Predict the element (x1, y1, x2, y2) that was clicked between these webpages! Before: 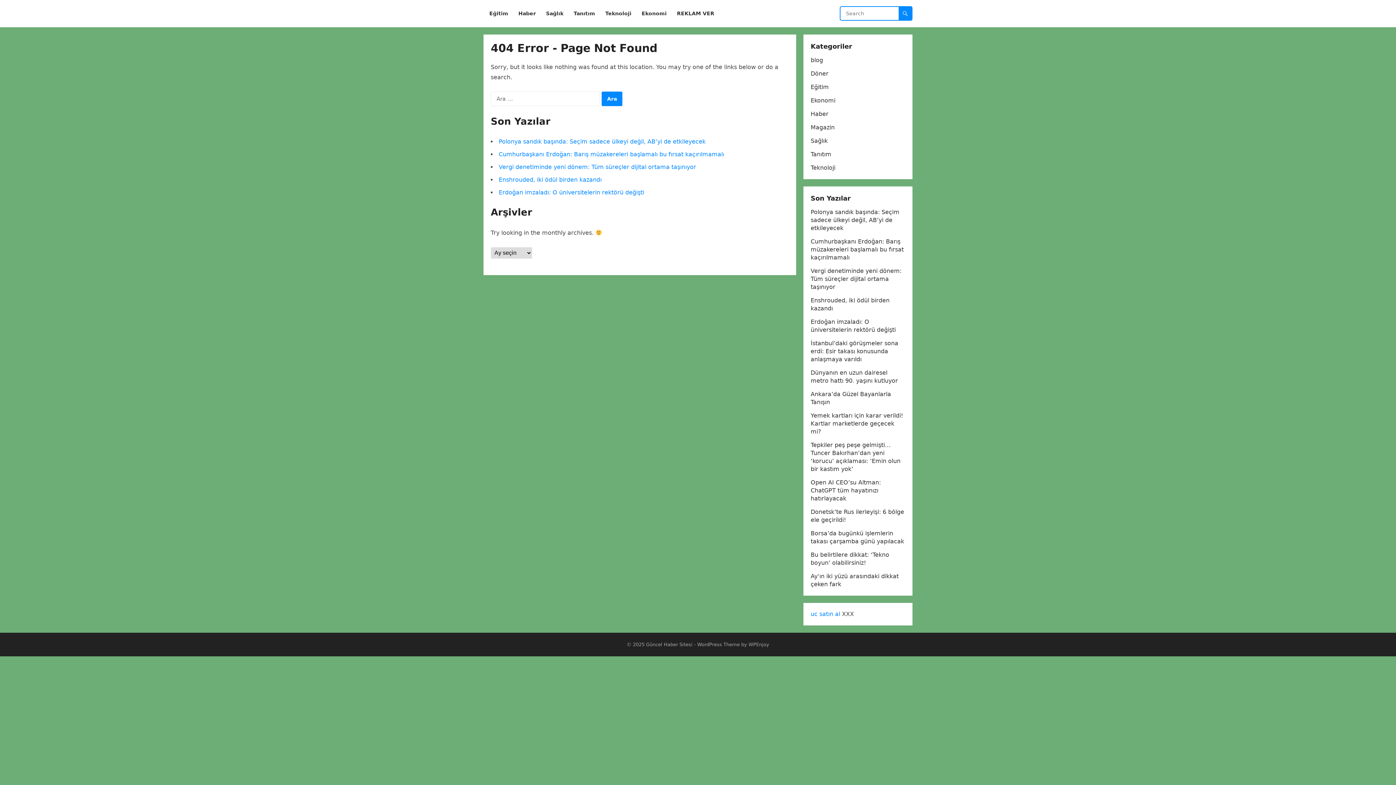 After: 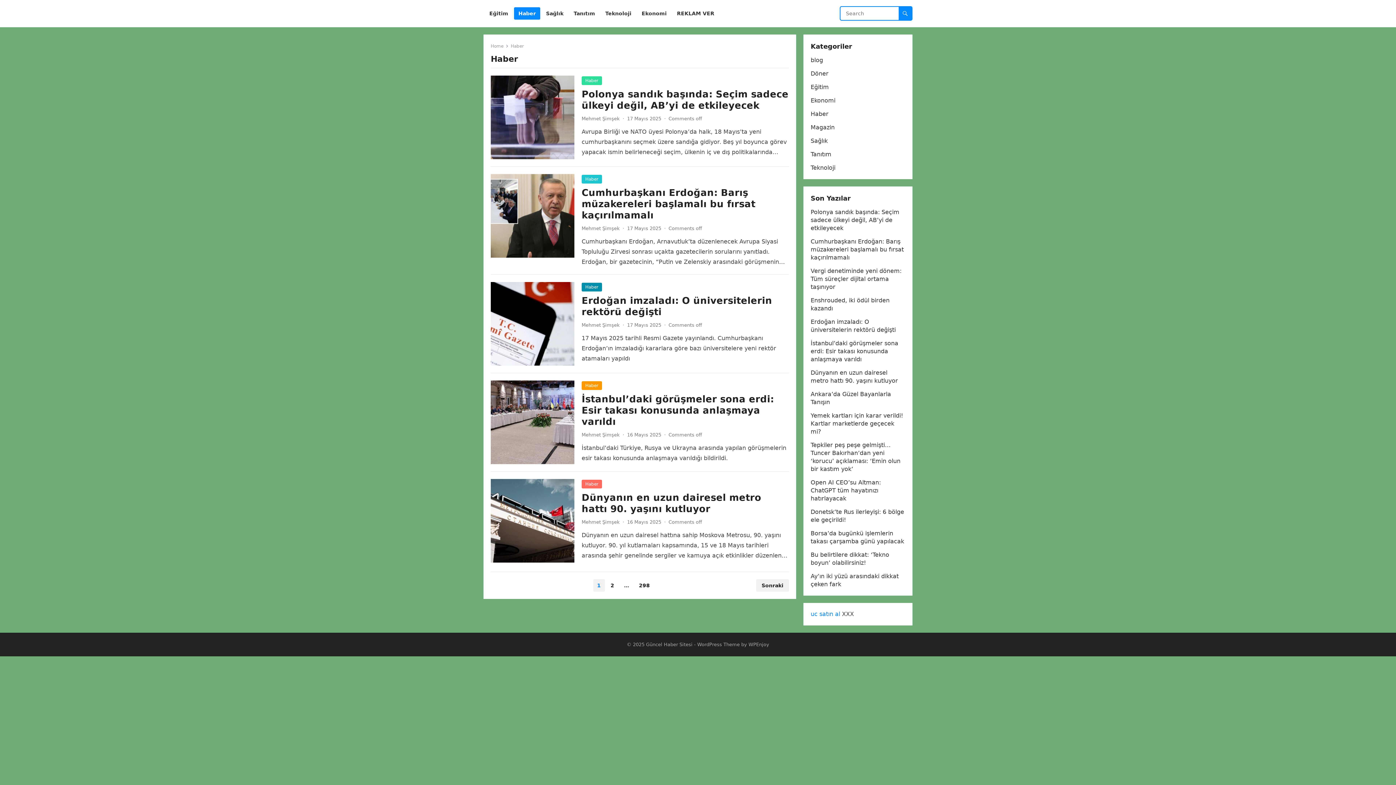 Action: label: Haber bbox: (810, 110, 828, 117)